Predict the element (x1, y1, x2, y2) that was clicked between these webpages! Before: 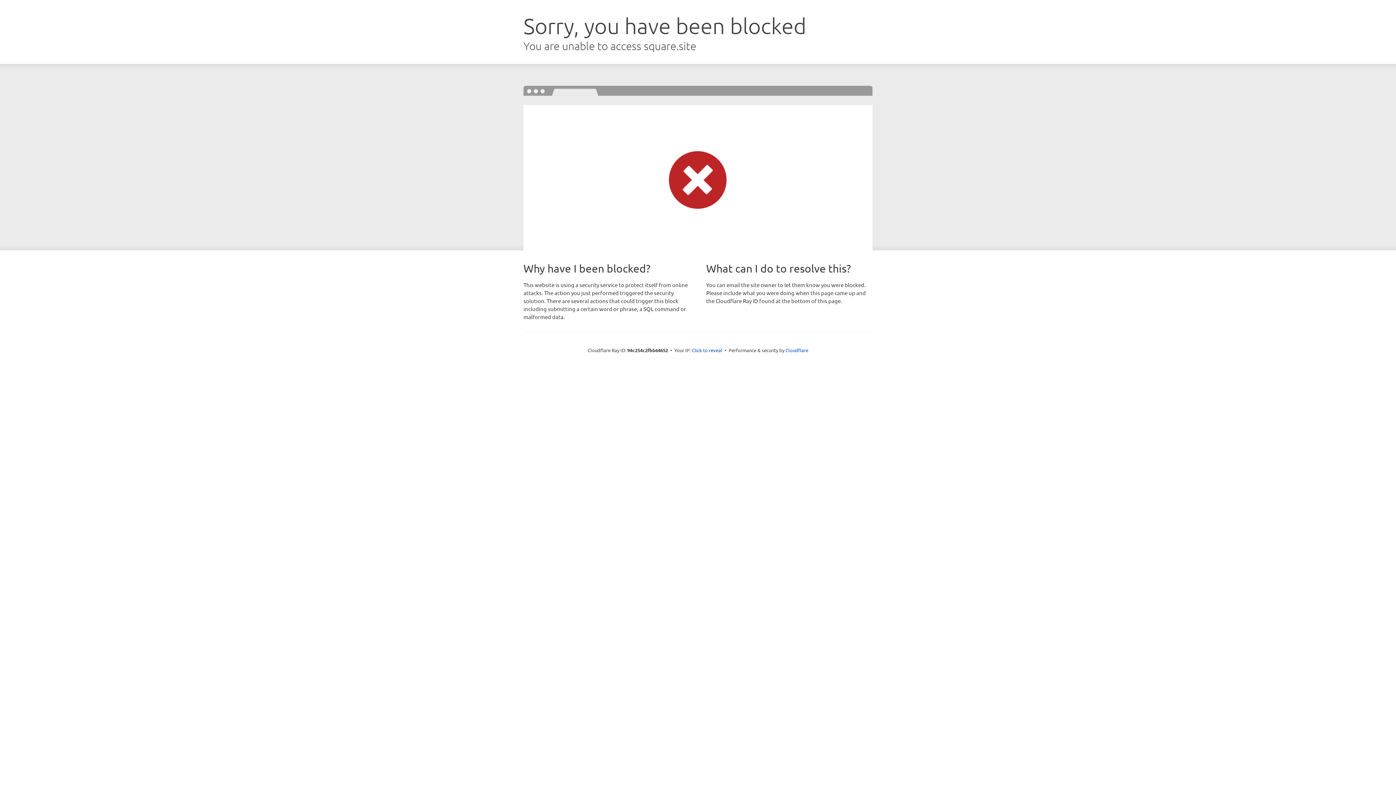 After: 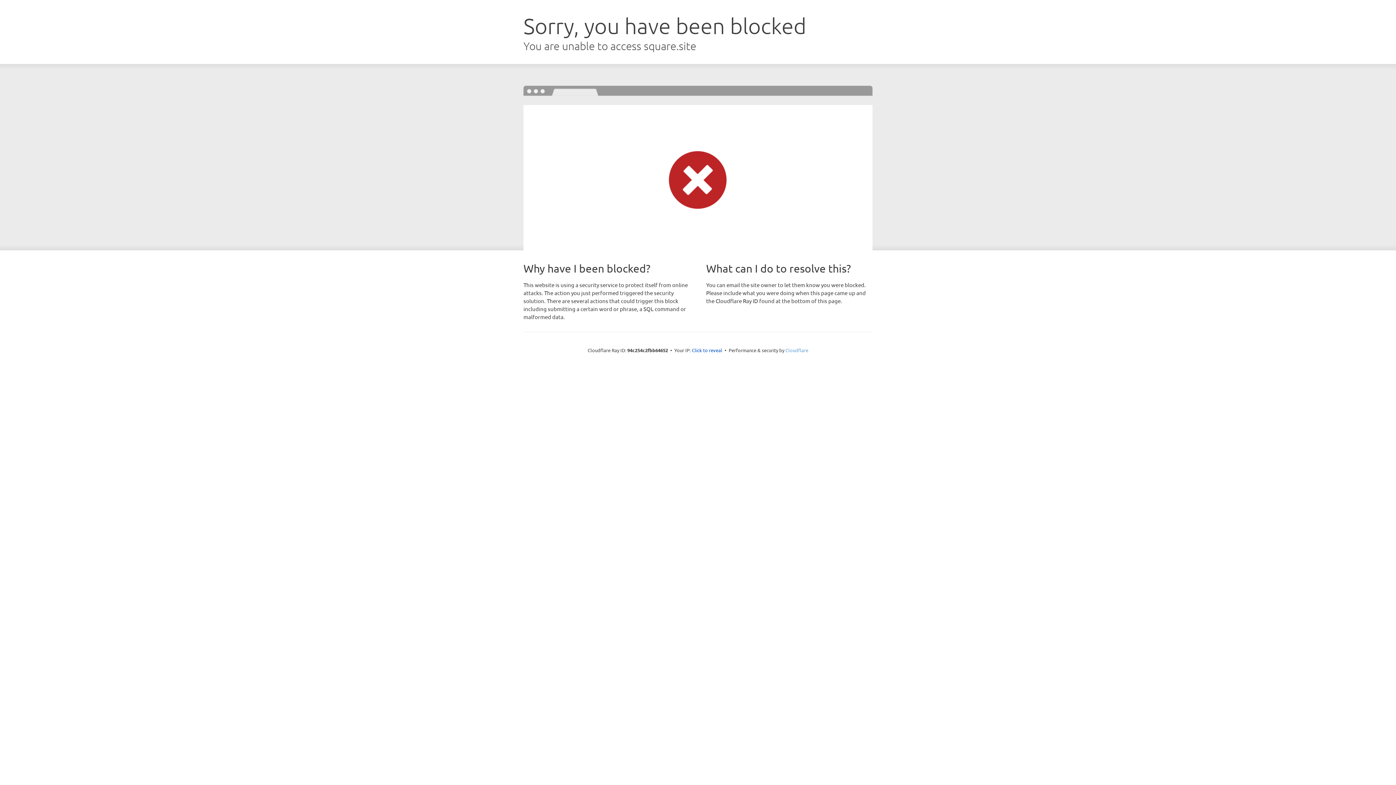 Action: label: Cloudflare bbox: (785, 347, 808, 353)